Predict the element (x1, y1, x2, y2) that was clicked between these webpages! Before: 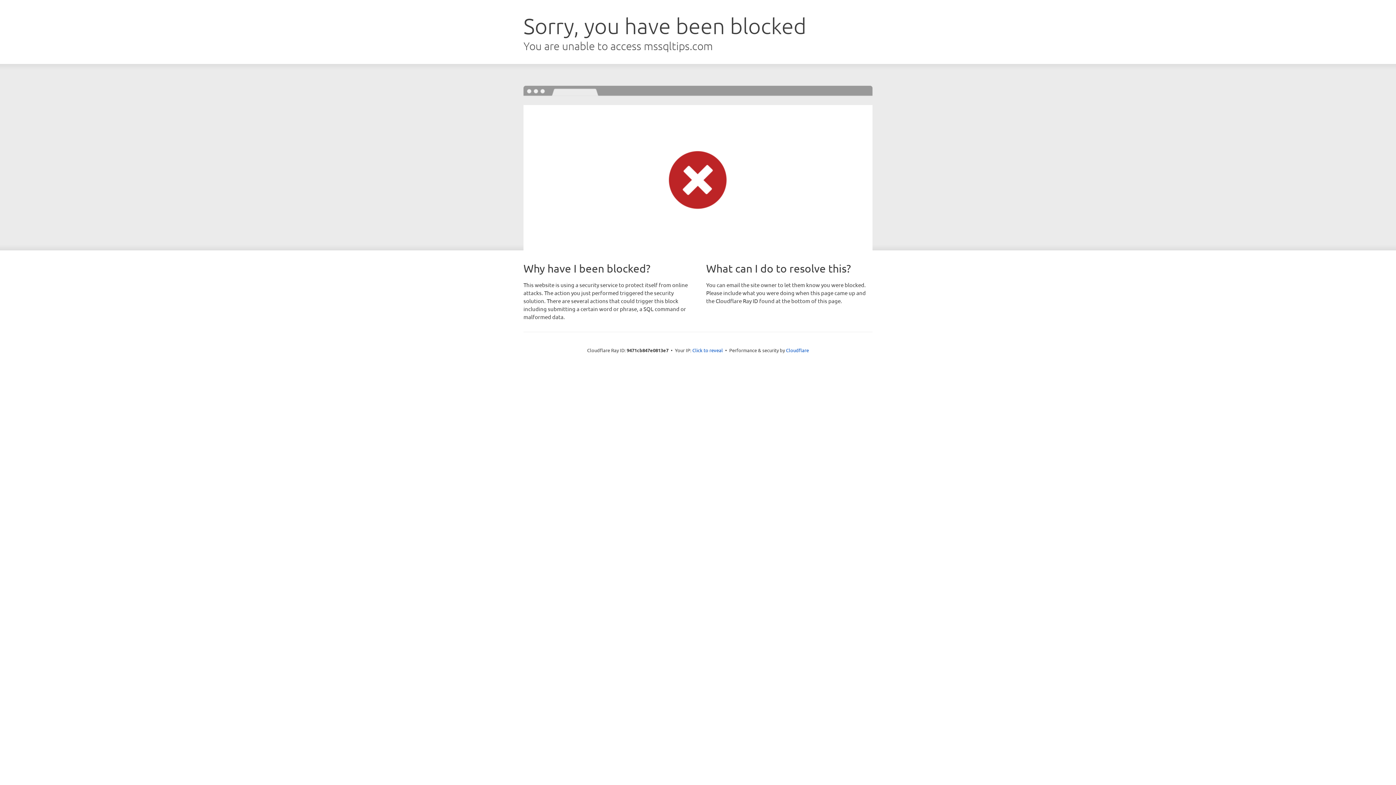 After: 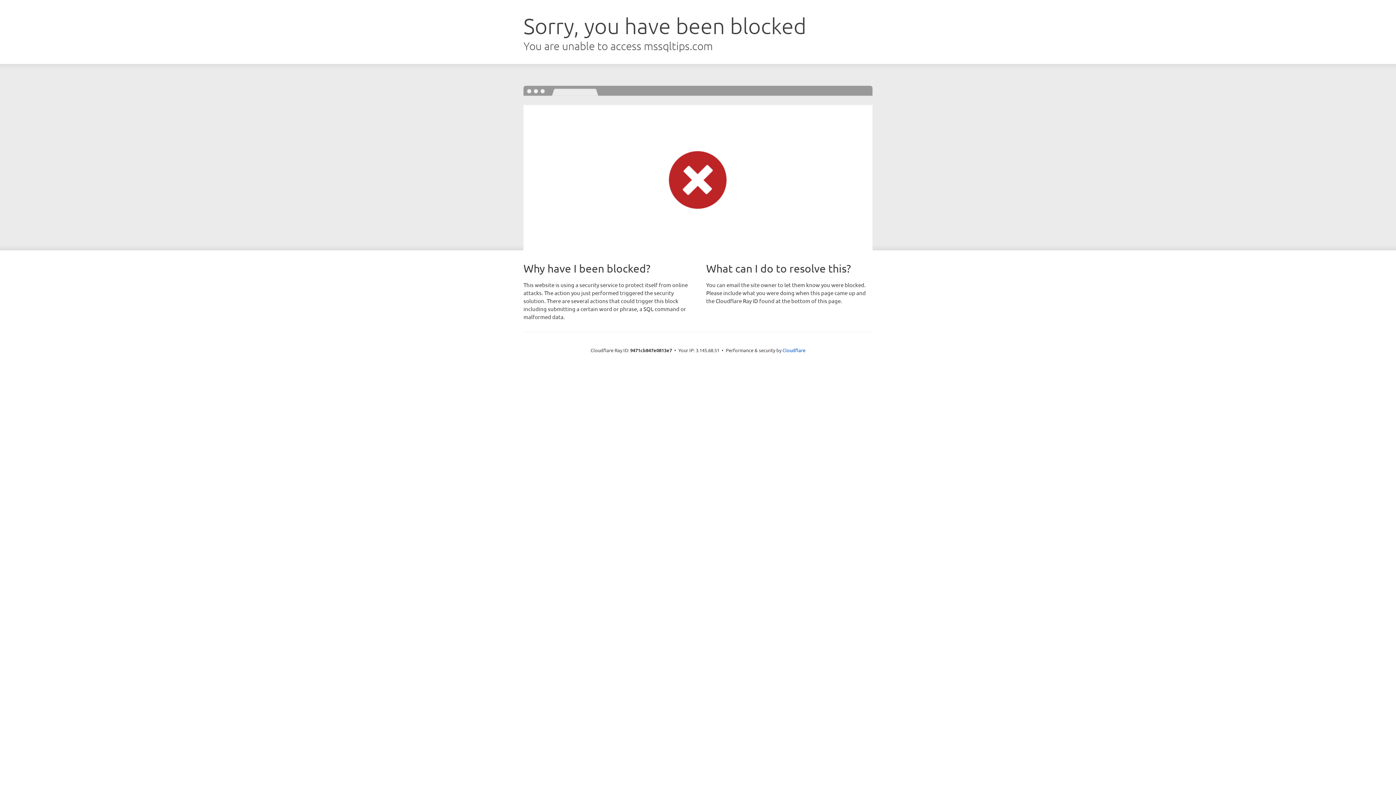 Action: bbox: (692, 346, 723, 353) label: Click to reveal